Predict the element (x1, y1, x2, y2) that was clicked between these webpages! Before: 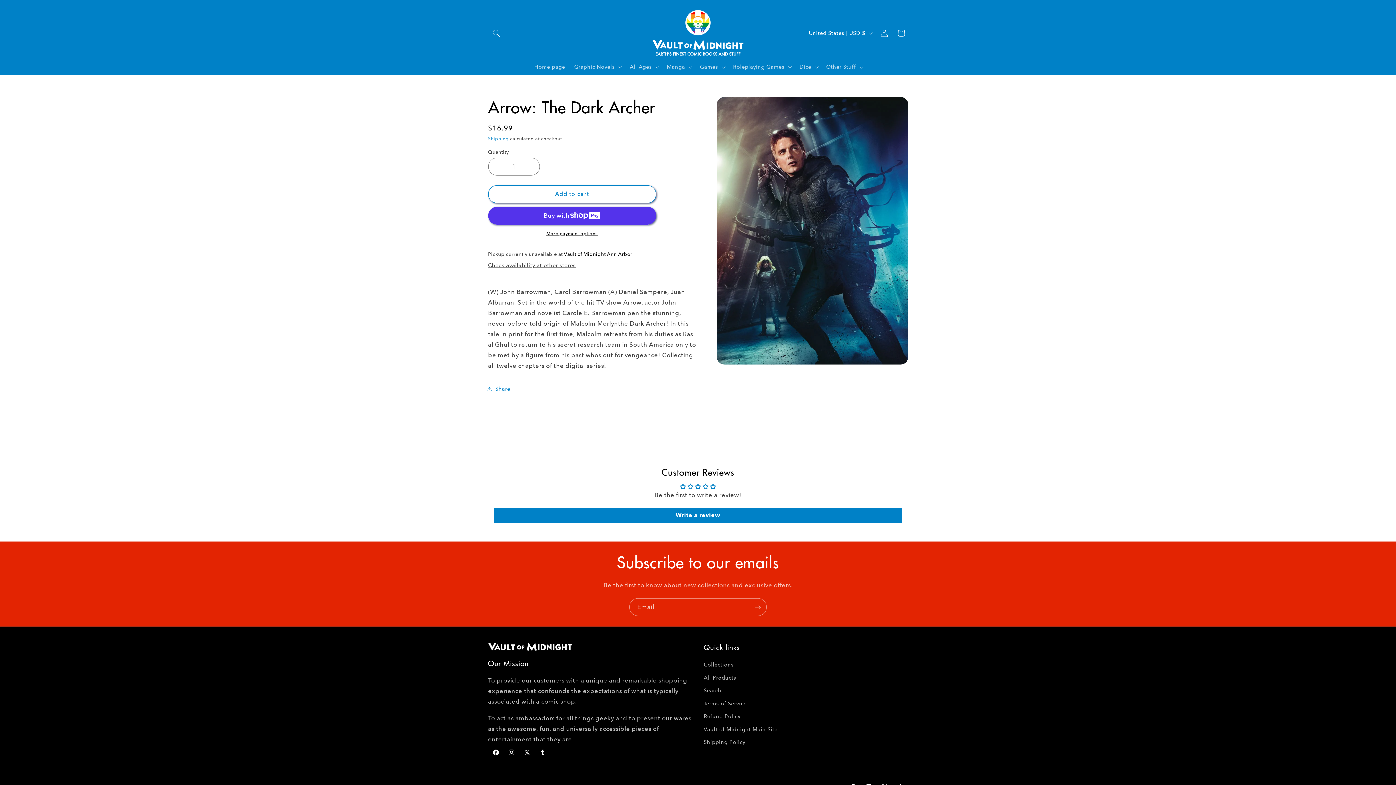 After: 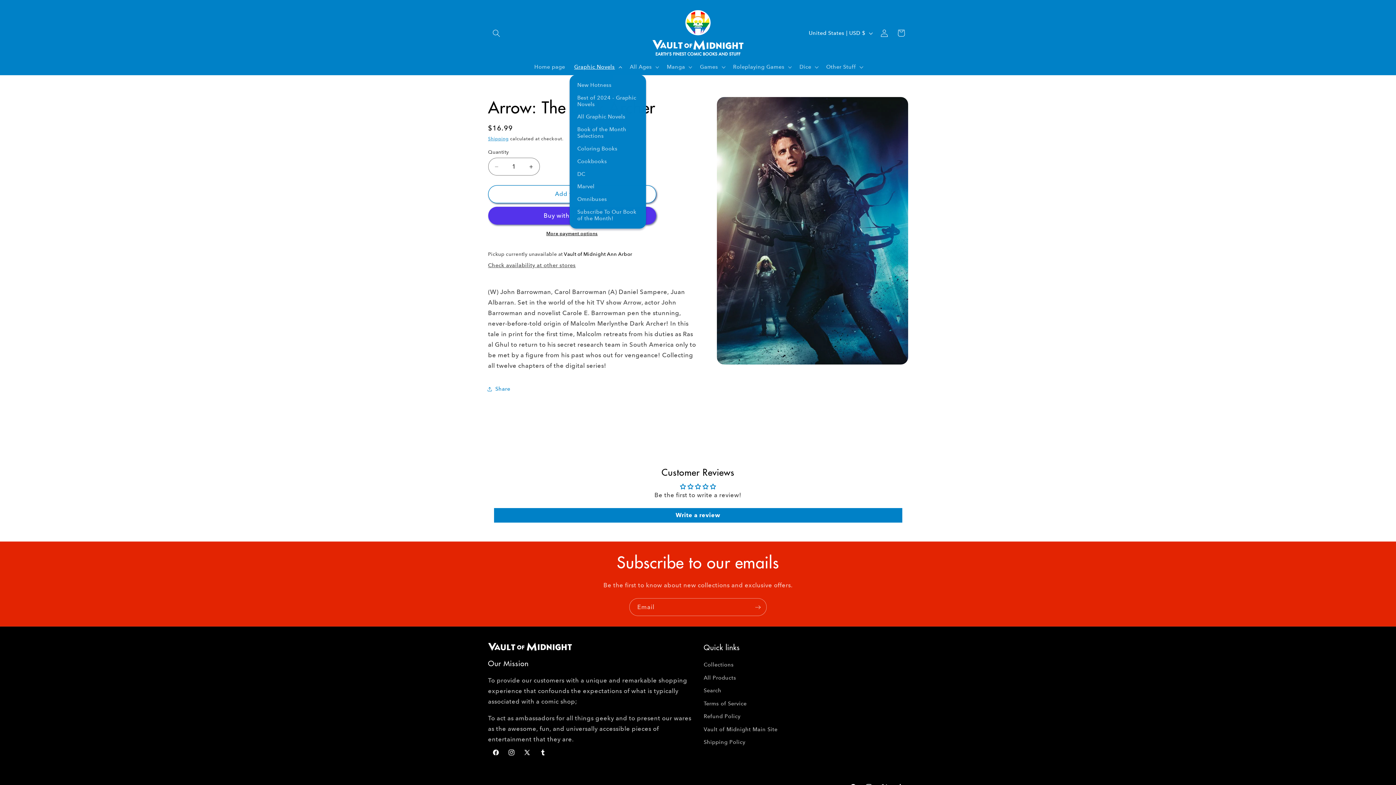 Action: label: Graphic Novels bbox: (569, 59, 625, 74)